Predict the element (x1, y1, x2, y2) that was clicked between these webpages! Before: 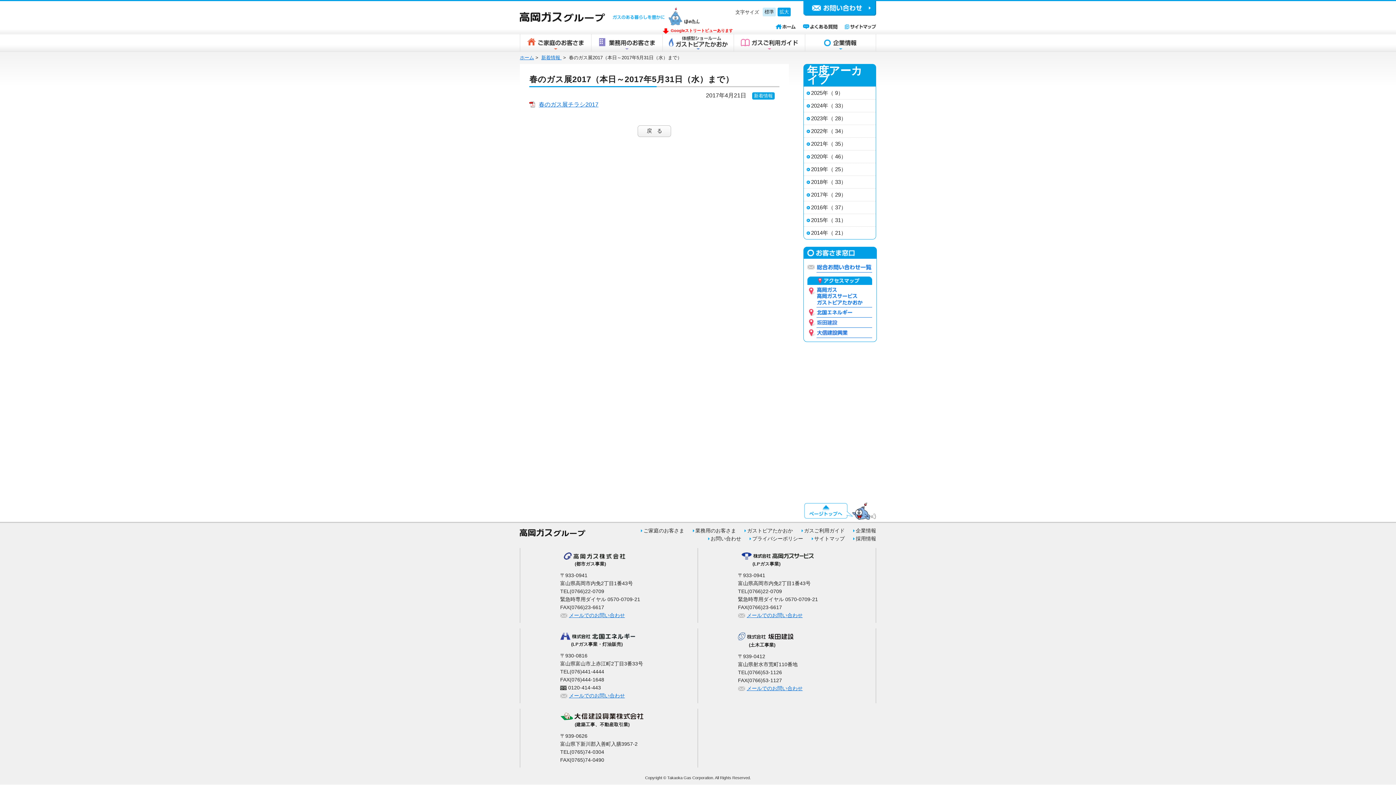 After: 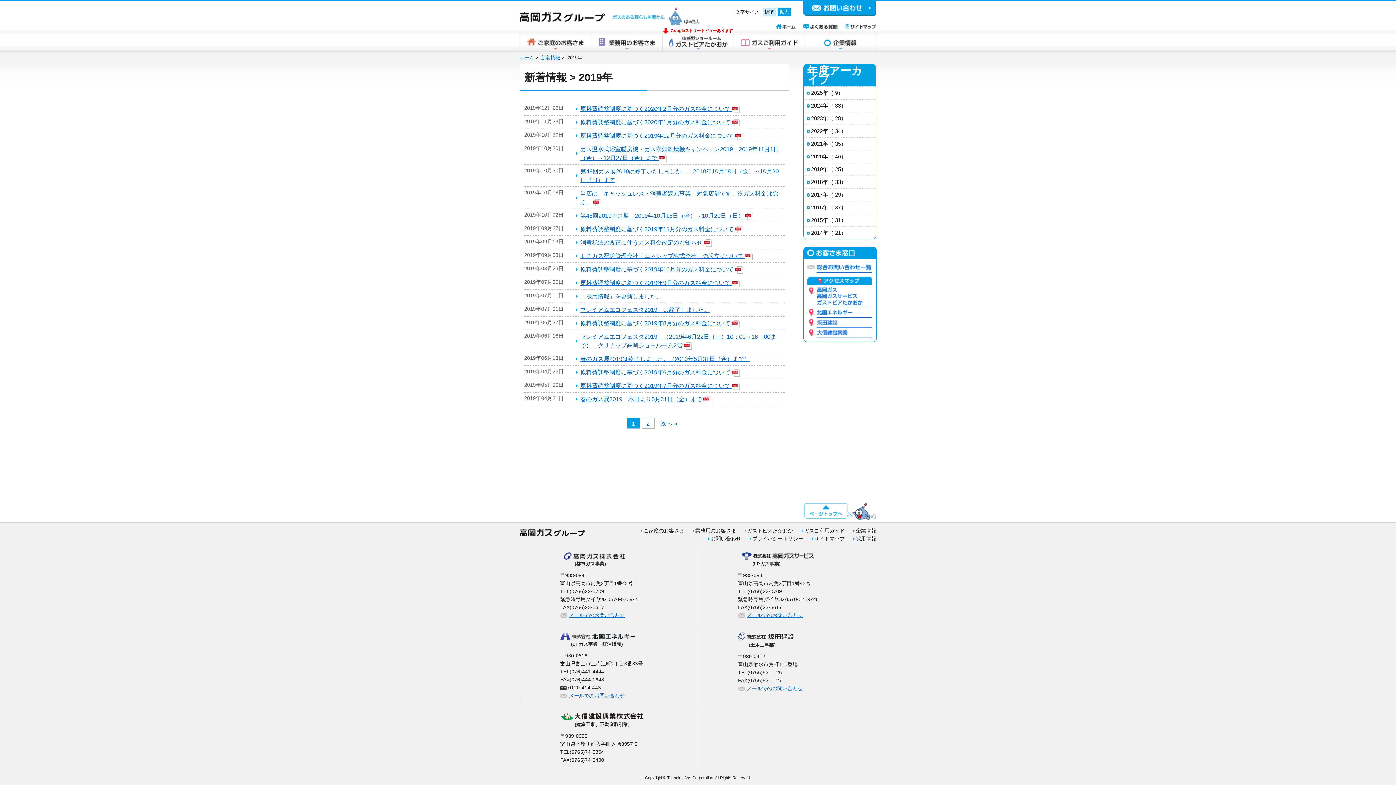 Action: bbox: (804, 163, 876, 175) label: 2019年（ 25）